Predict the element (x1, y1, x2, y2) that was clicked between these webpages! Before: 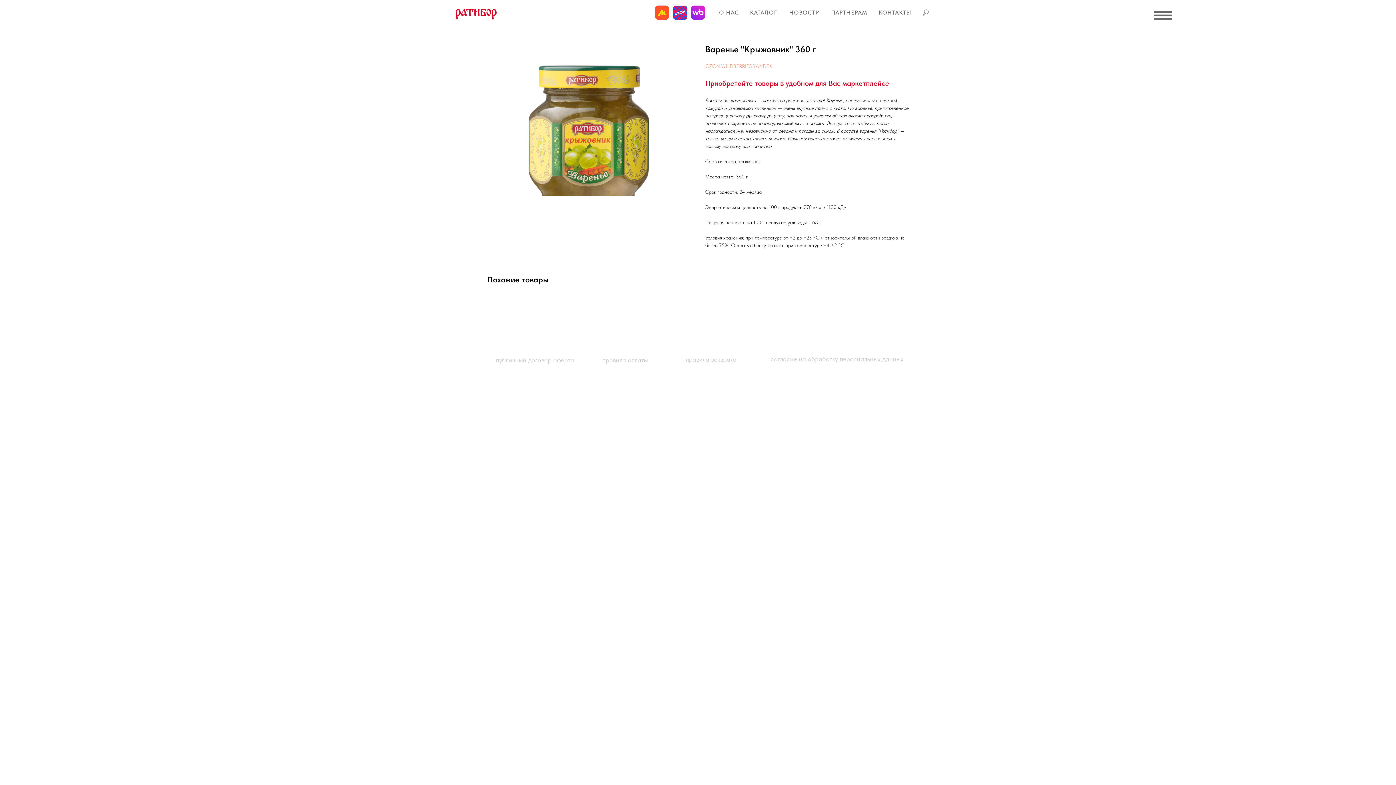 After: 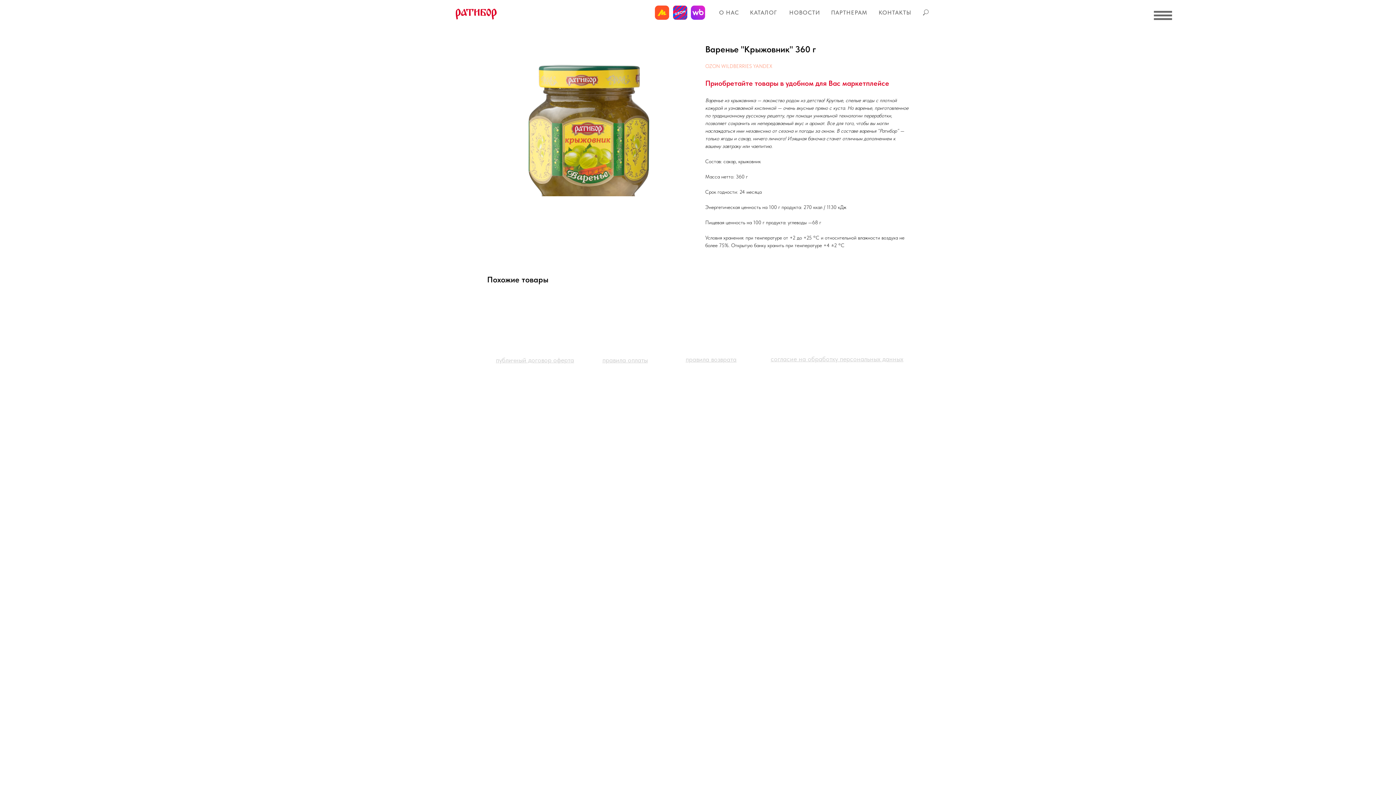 Action: bbox: (721, 63, 752, 69) label: WILDBERRIES